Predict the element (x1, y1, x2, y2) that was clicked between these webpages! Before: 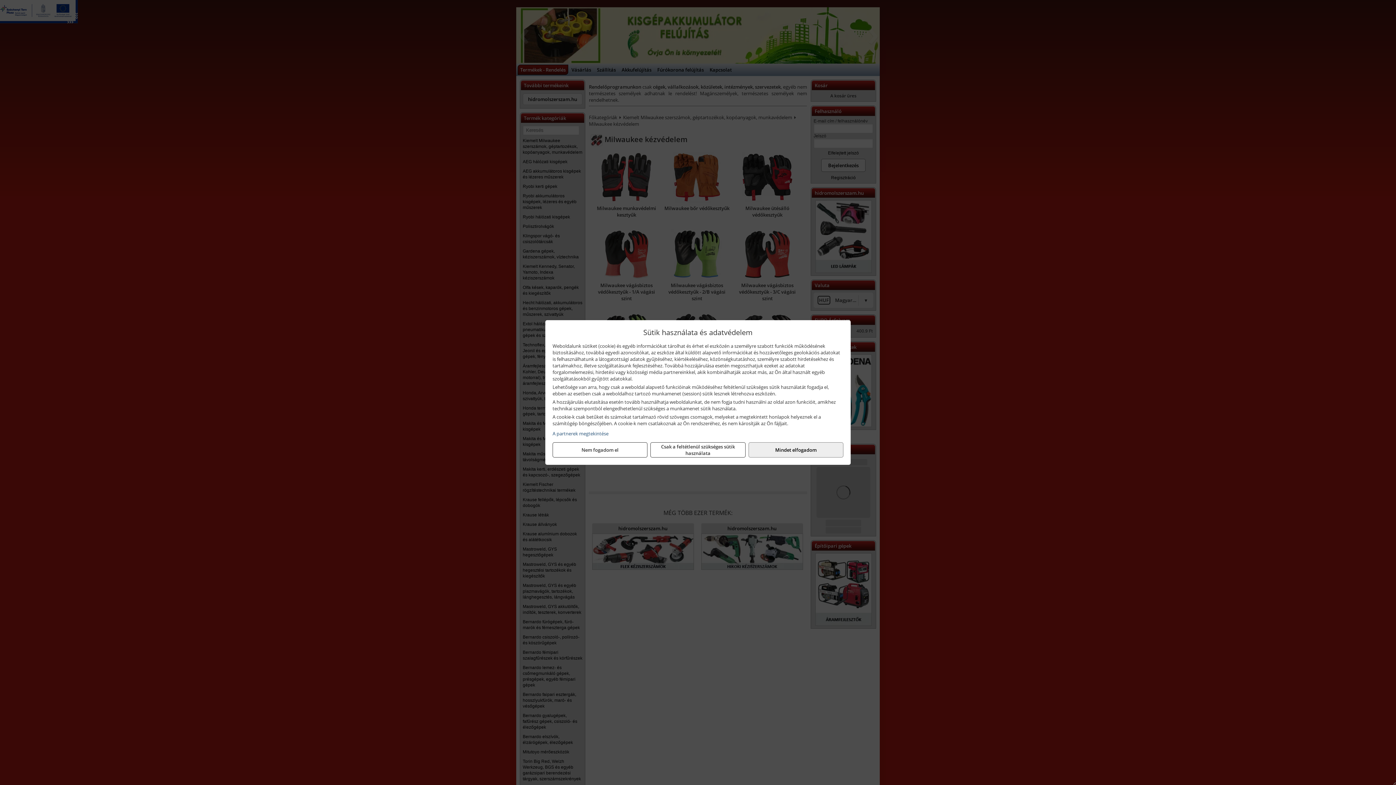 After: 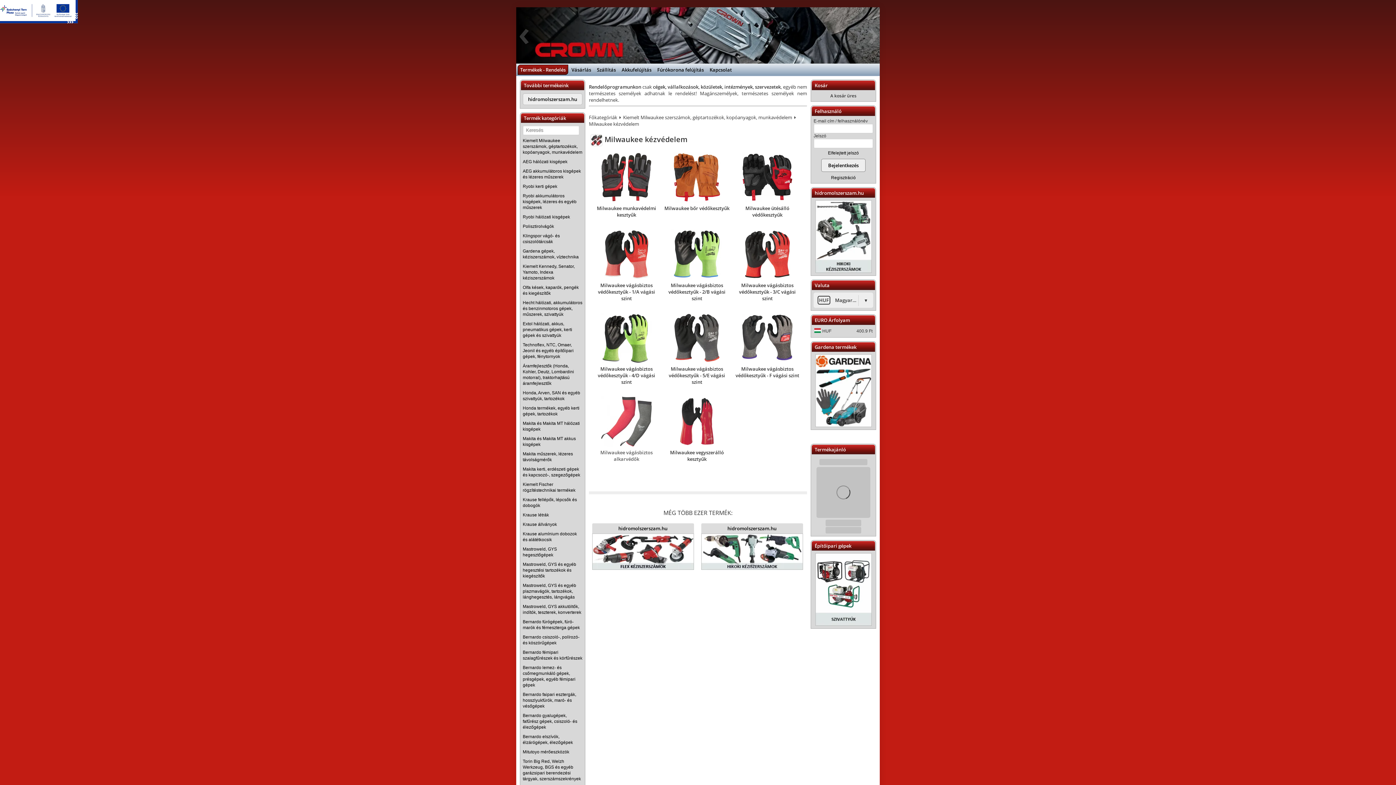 Action: label: Nem fogadom el bbox: (552, 442, 647, 457)